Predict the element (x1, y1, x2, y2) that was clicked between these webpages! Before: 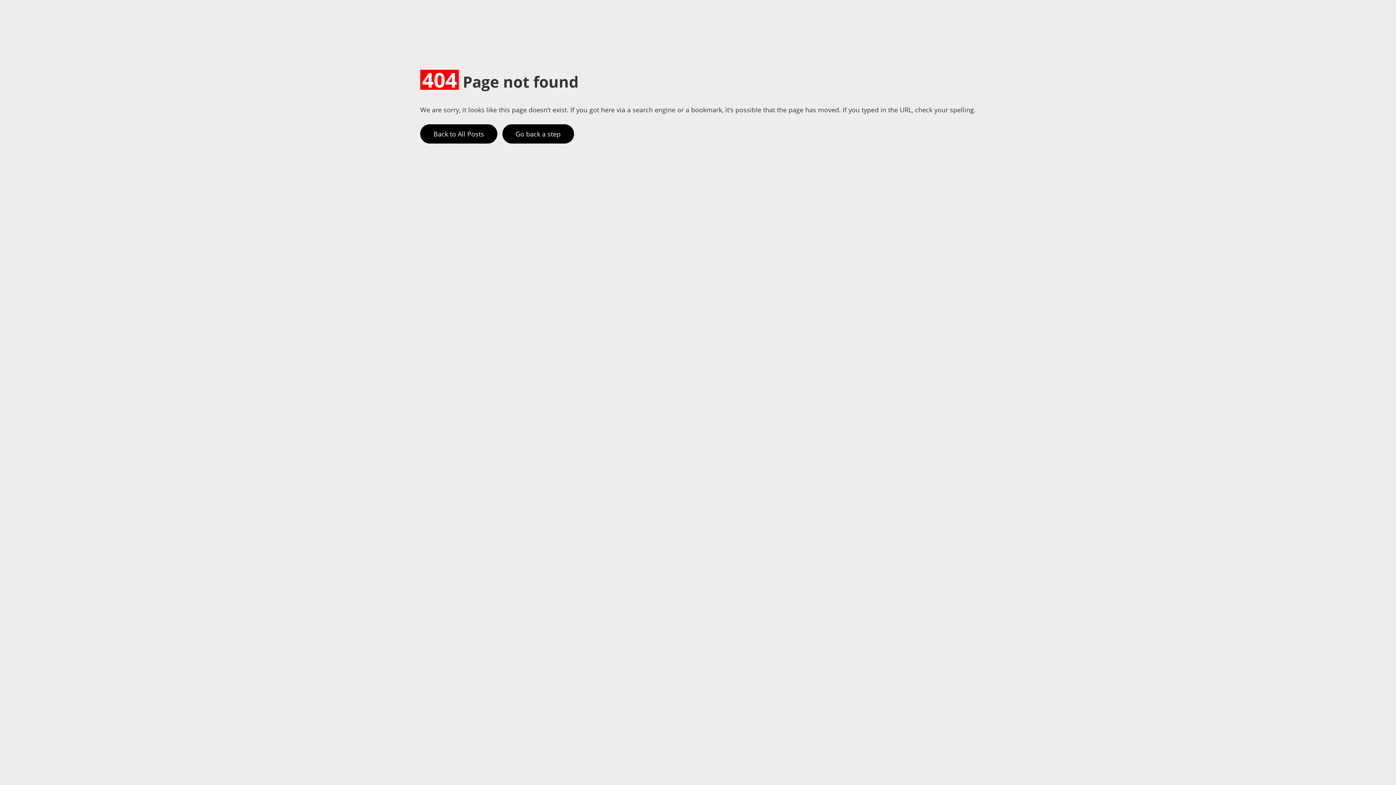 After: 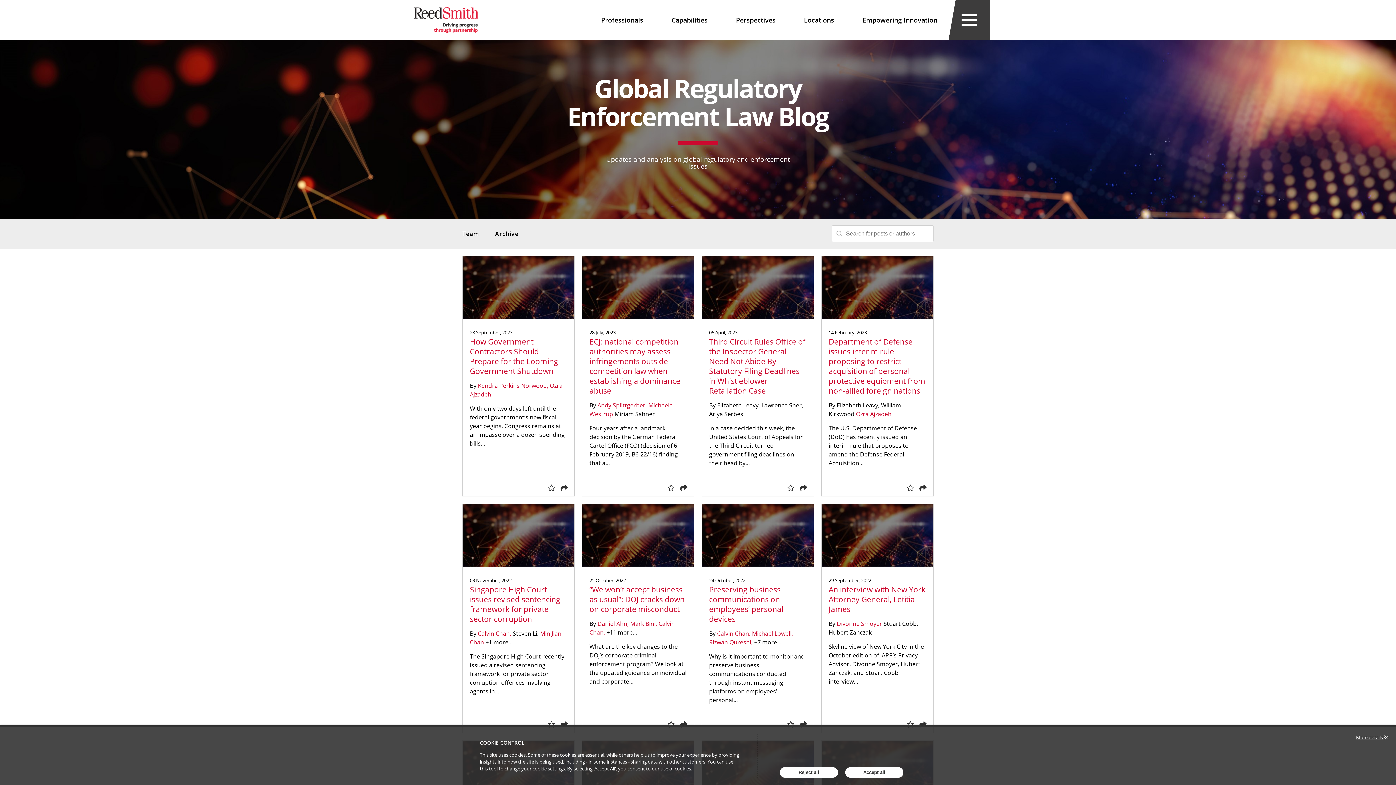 Action: bbox: (420, 124, 497, 143) label: Back to All Posts